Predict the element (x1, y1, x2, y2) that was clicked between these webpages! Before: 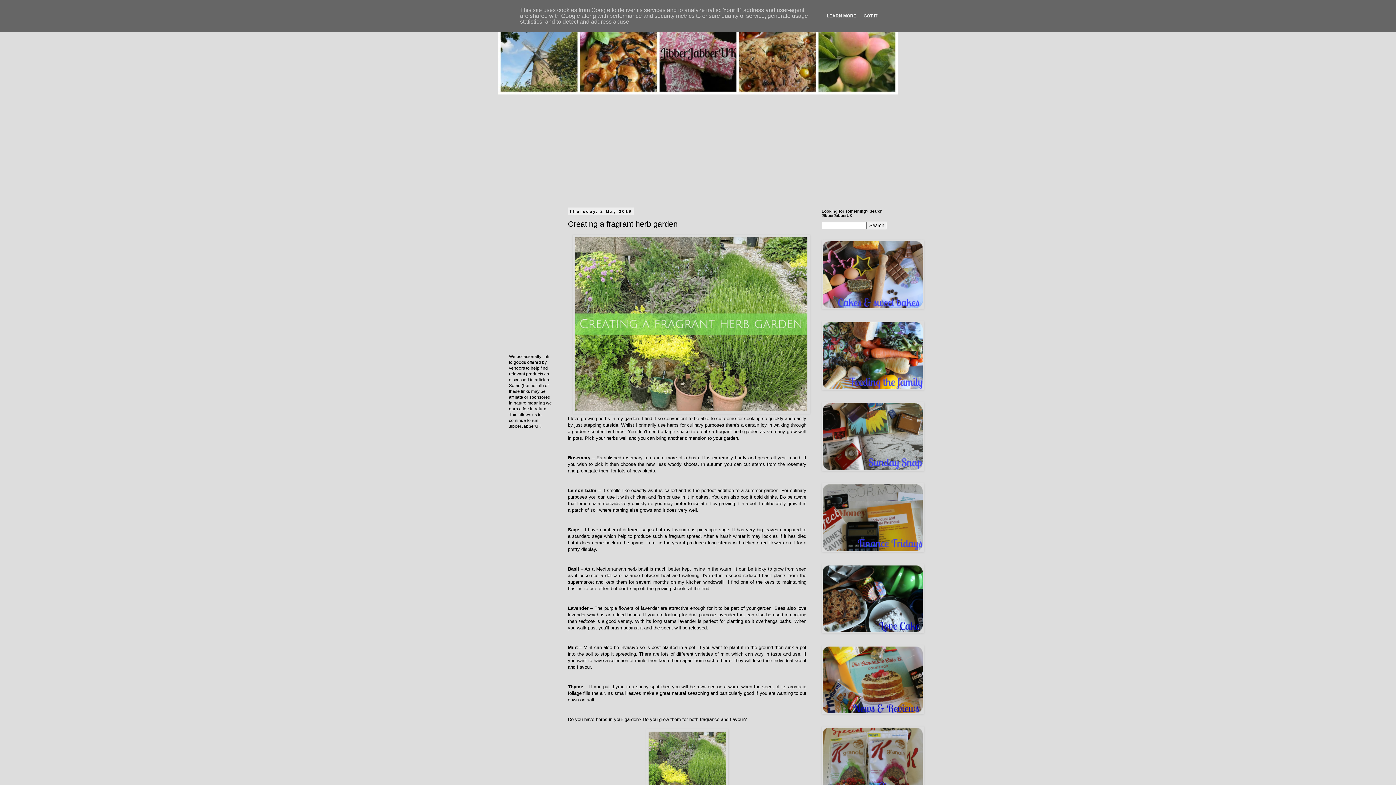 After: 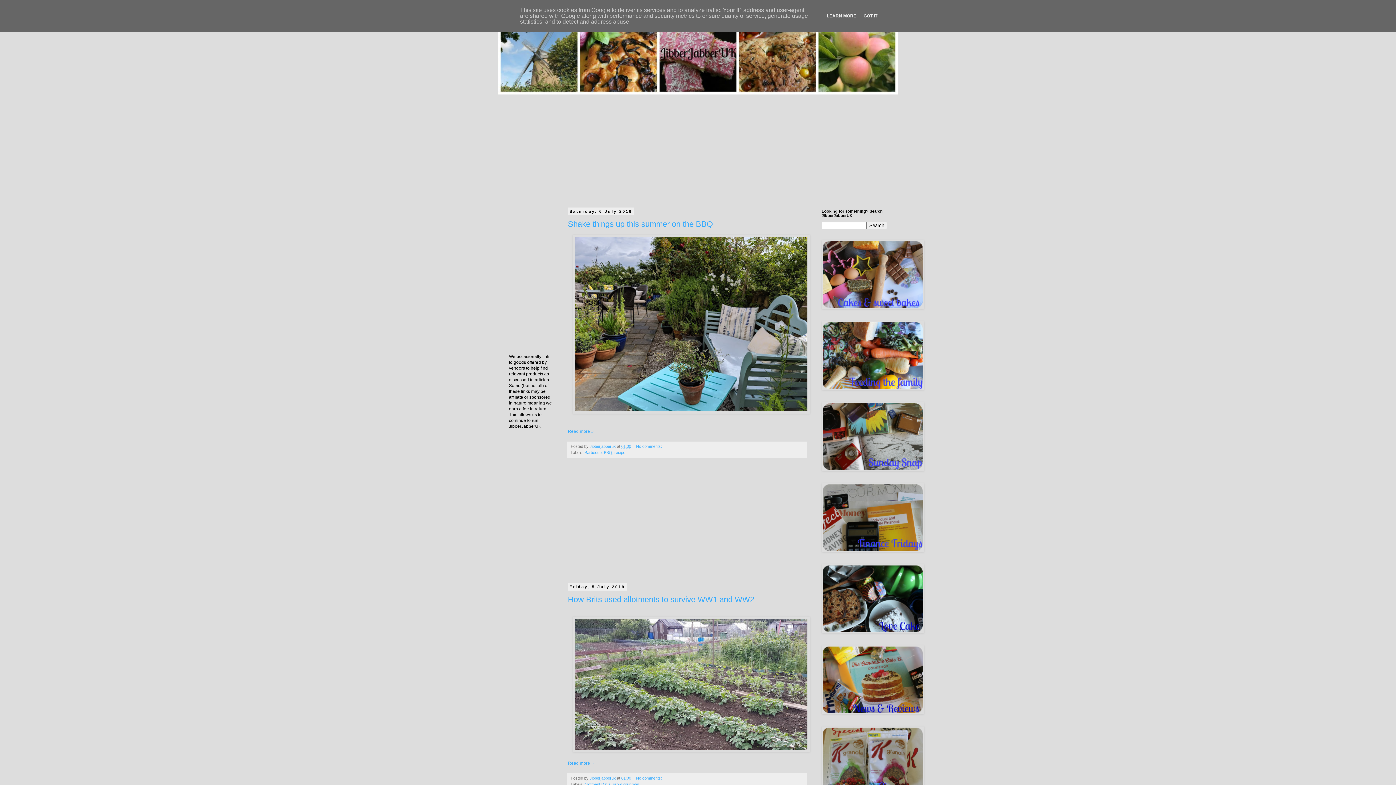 Action: bbox: (498, 14, 898, 94)